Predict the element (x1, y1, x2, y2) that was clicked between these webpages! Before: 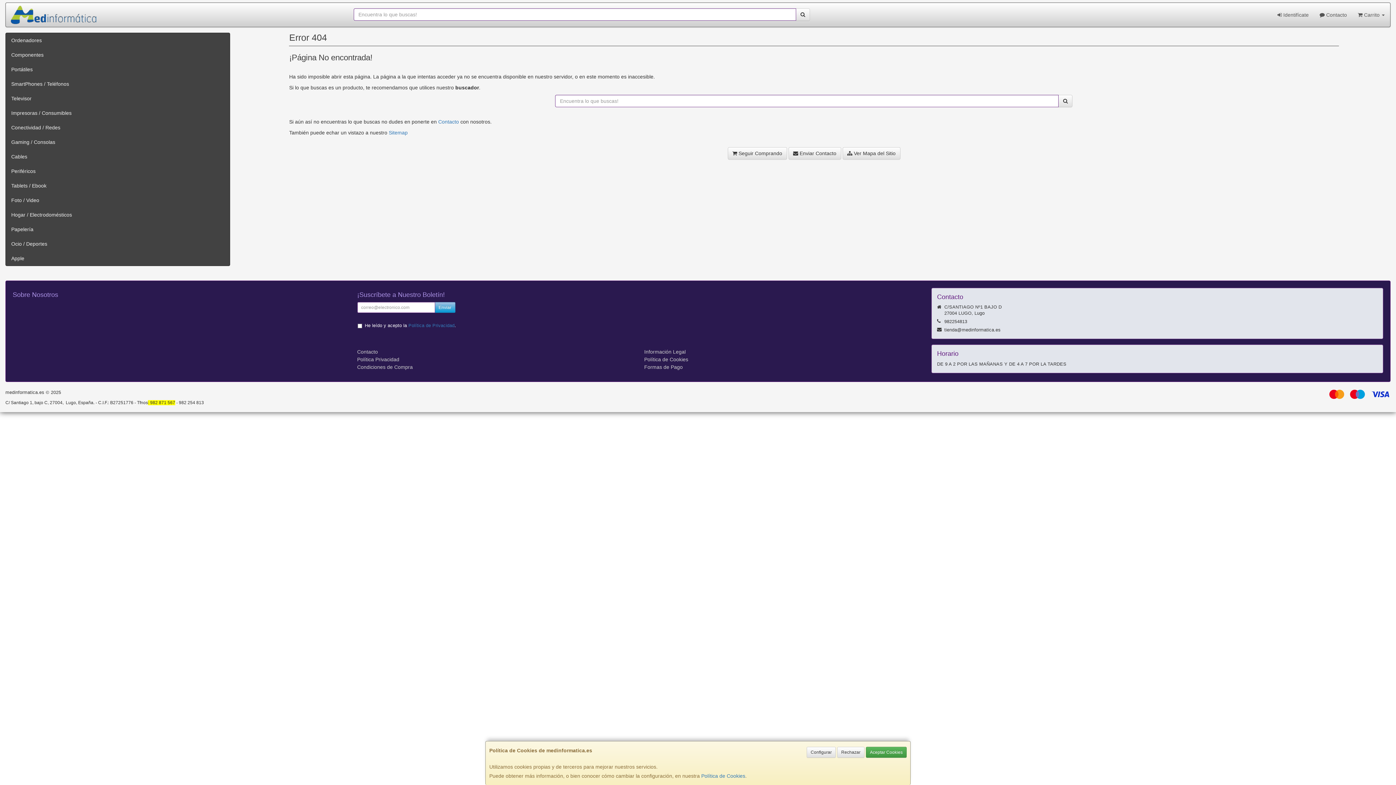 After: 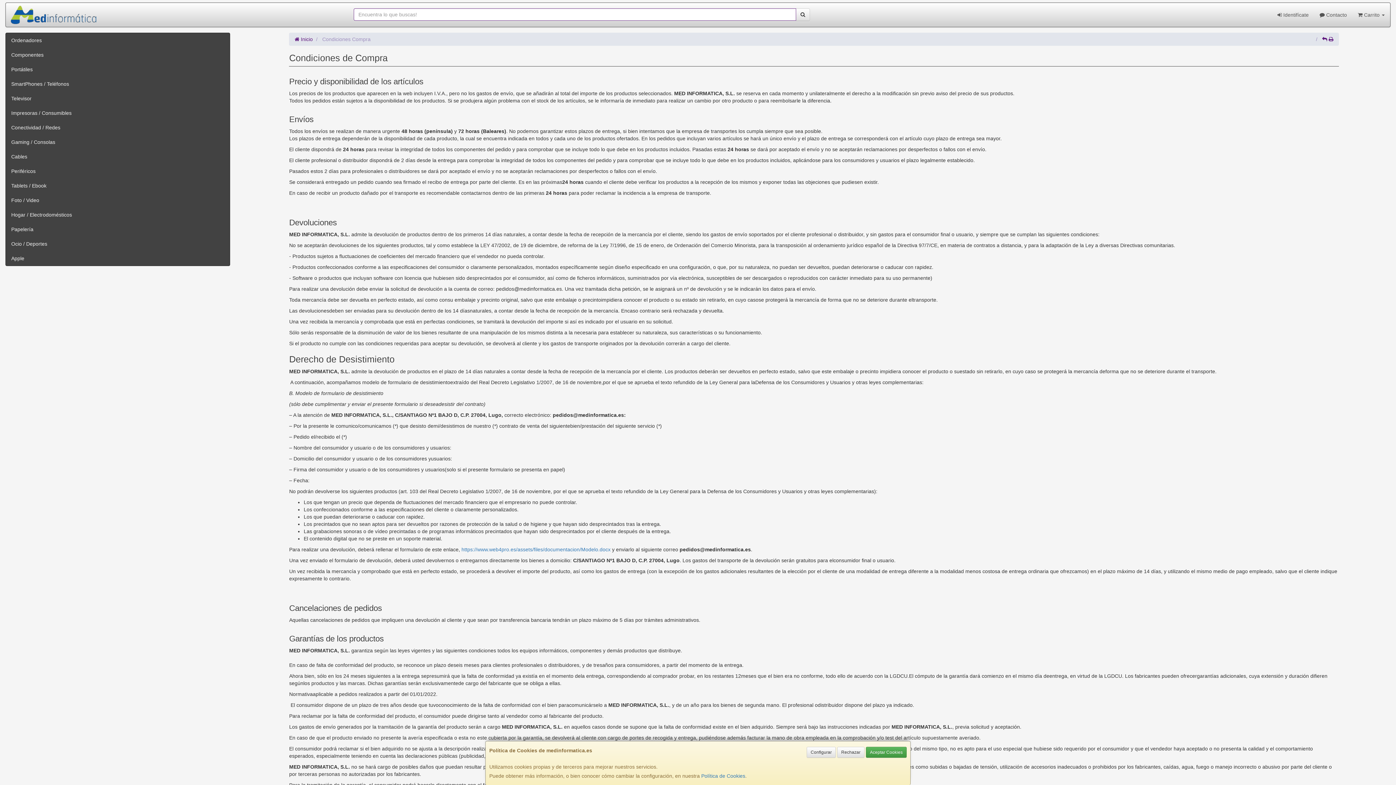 Action: bbox: (357, 364, 412, 370) label: Condiciones de Compra